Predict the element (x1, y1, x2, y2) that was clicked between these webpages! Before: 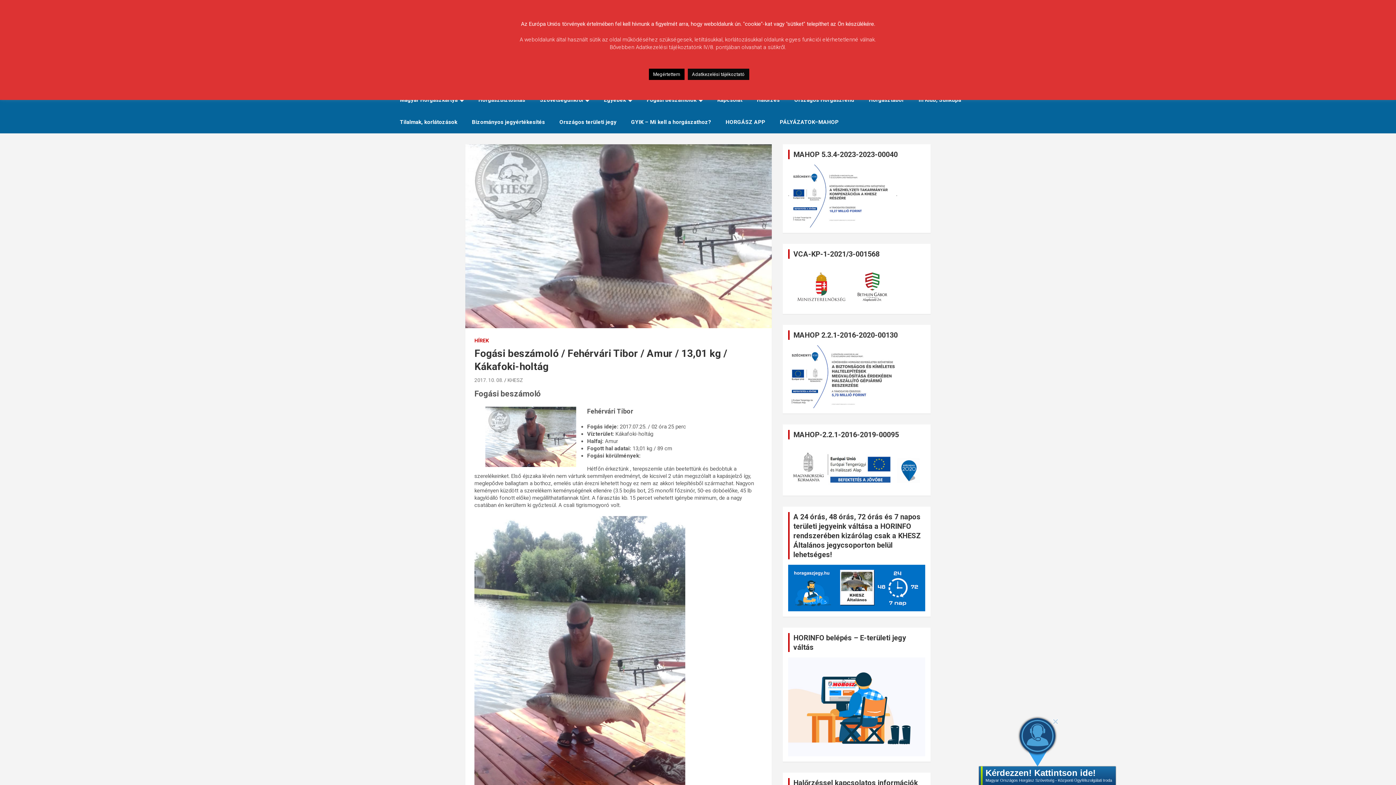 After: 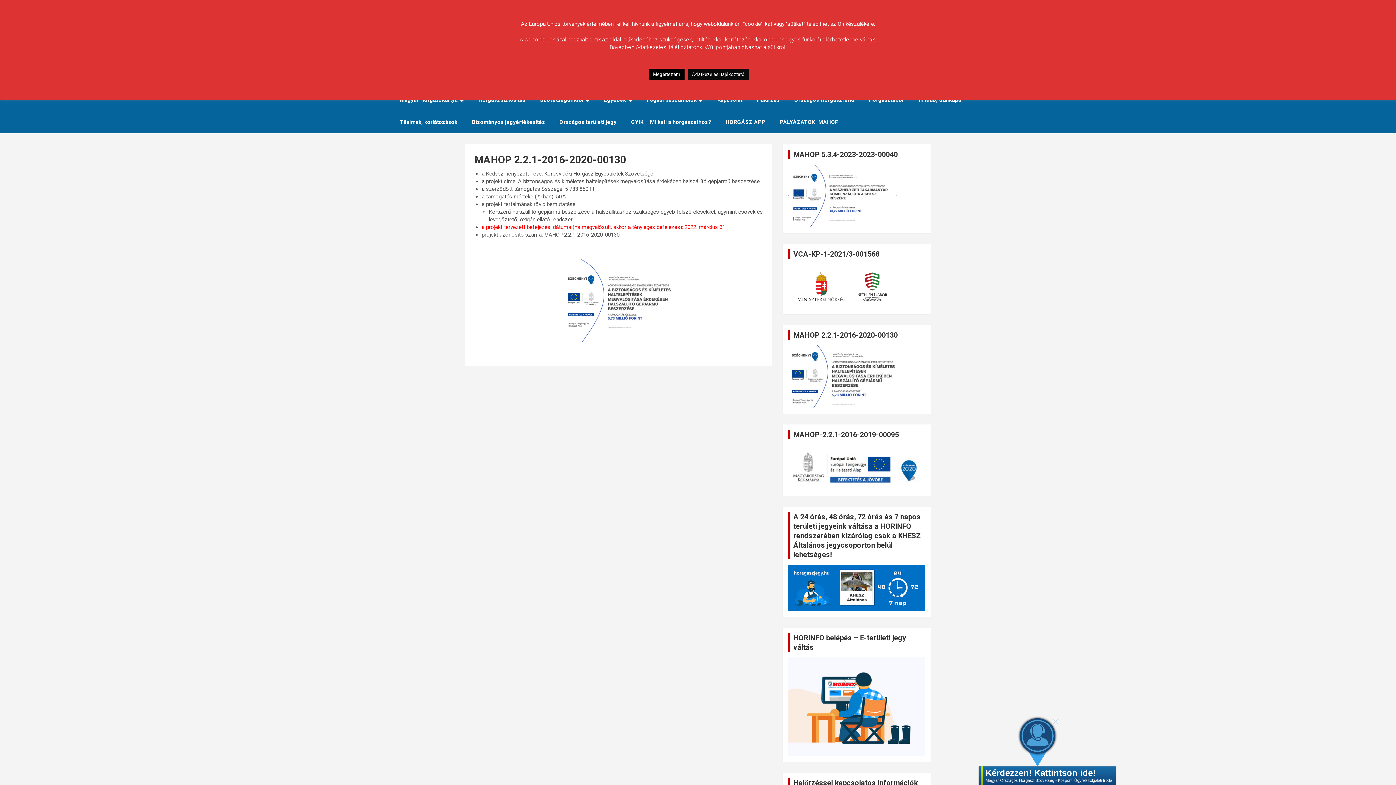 Action: bbox: (788, 345, 897, 352)